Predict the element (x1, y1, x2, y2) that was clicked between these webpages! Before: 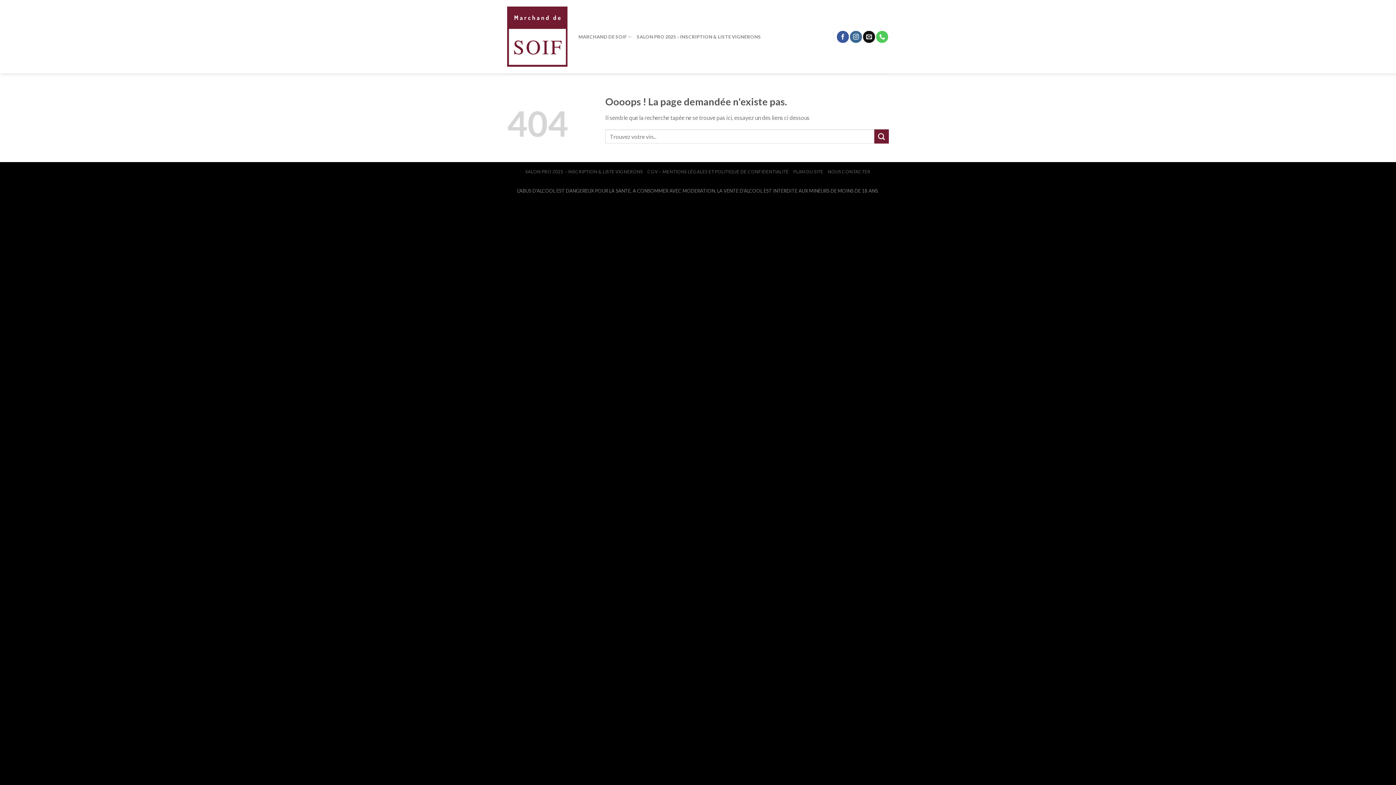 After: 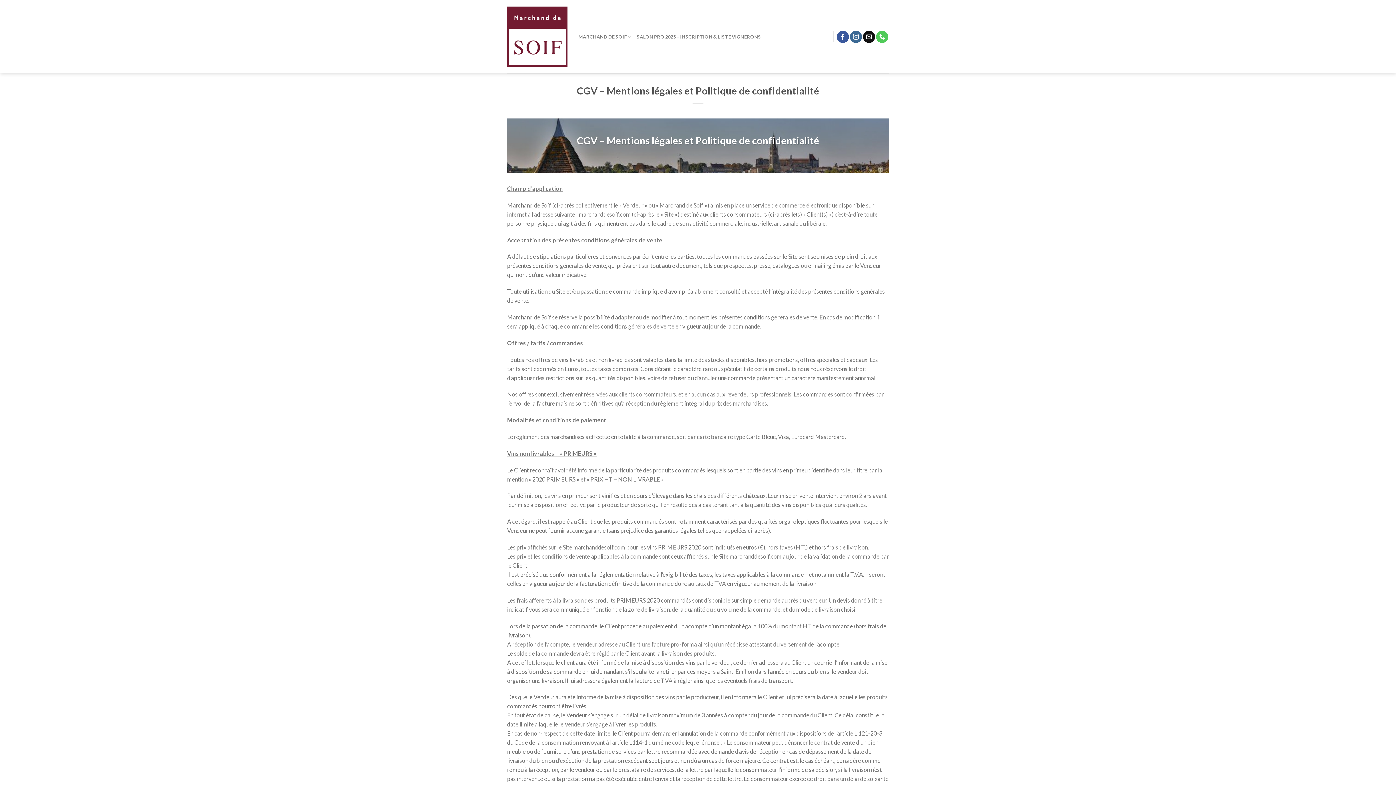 Action: bbox: (647, 169, 789, 174) label: CGV – MENTIONS LÉGALES ET POLITIQUE DE CONFIDENTIALITÉ